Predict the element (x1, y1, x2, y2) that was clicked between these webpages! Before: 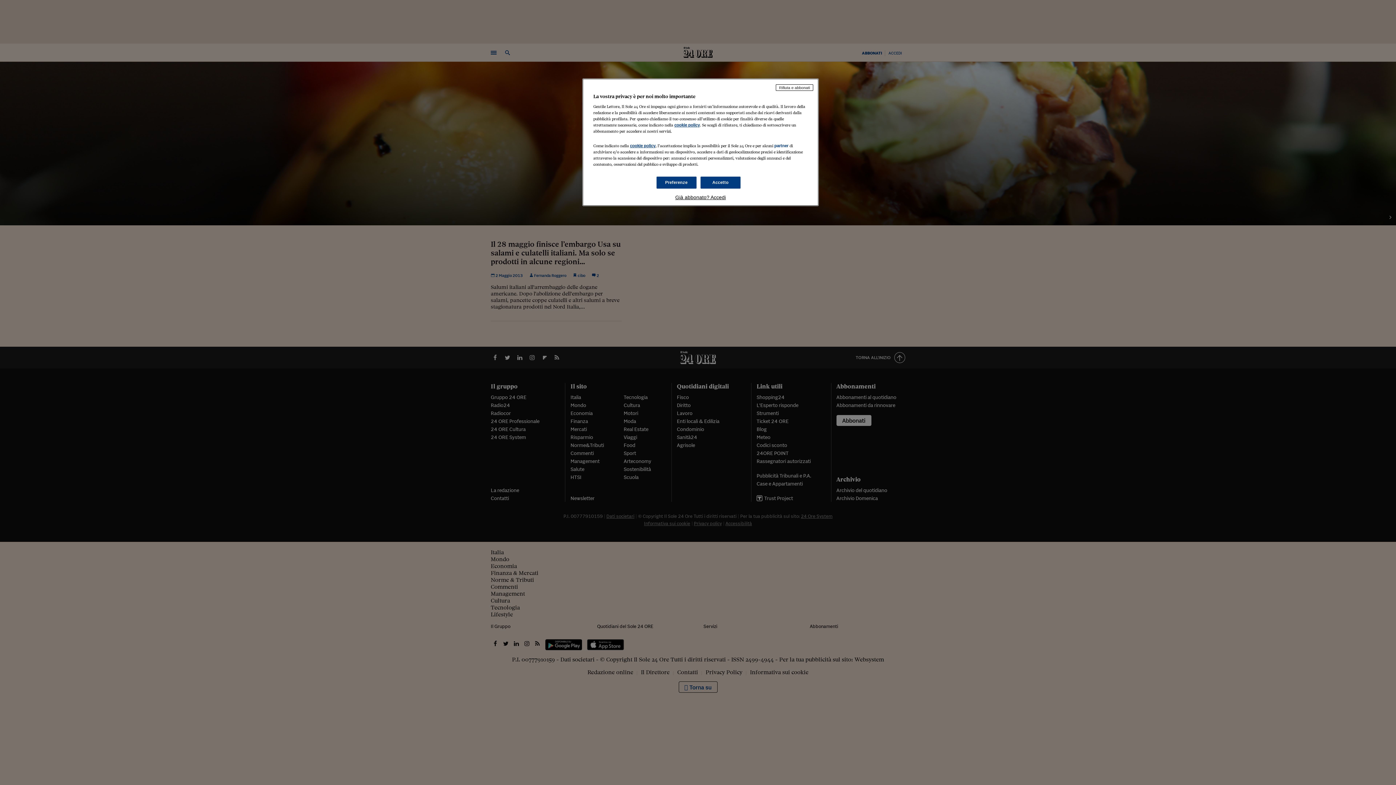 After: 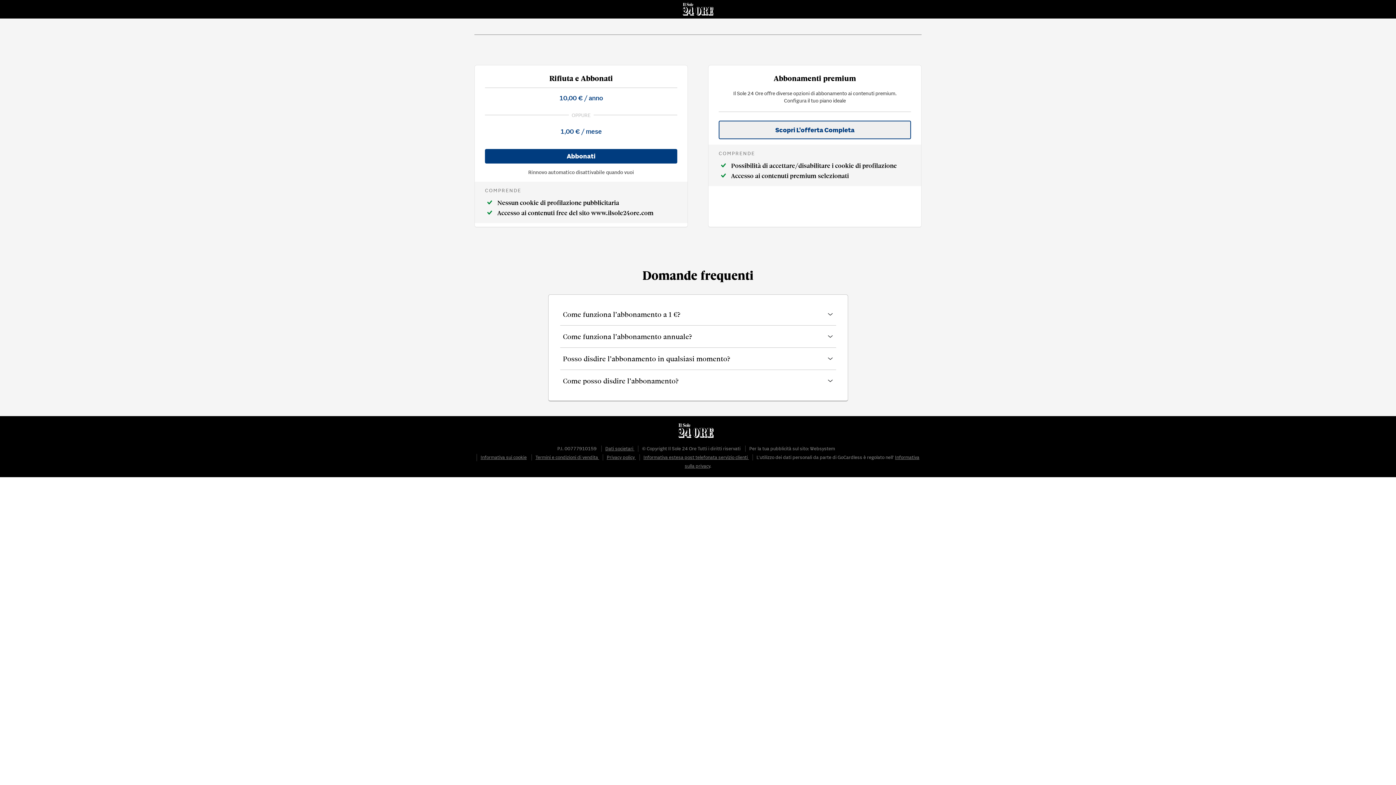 Action: bbox: (776, 84, 813, 90) label: Rifiuta e abbonati